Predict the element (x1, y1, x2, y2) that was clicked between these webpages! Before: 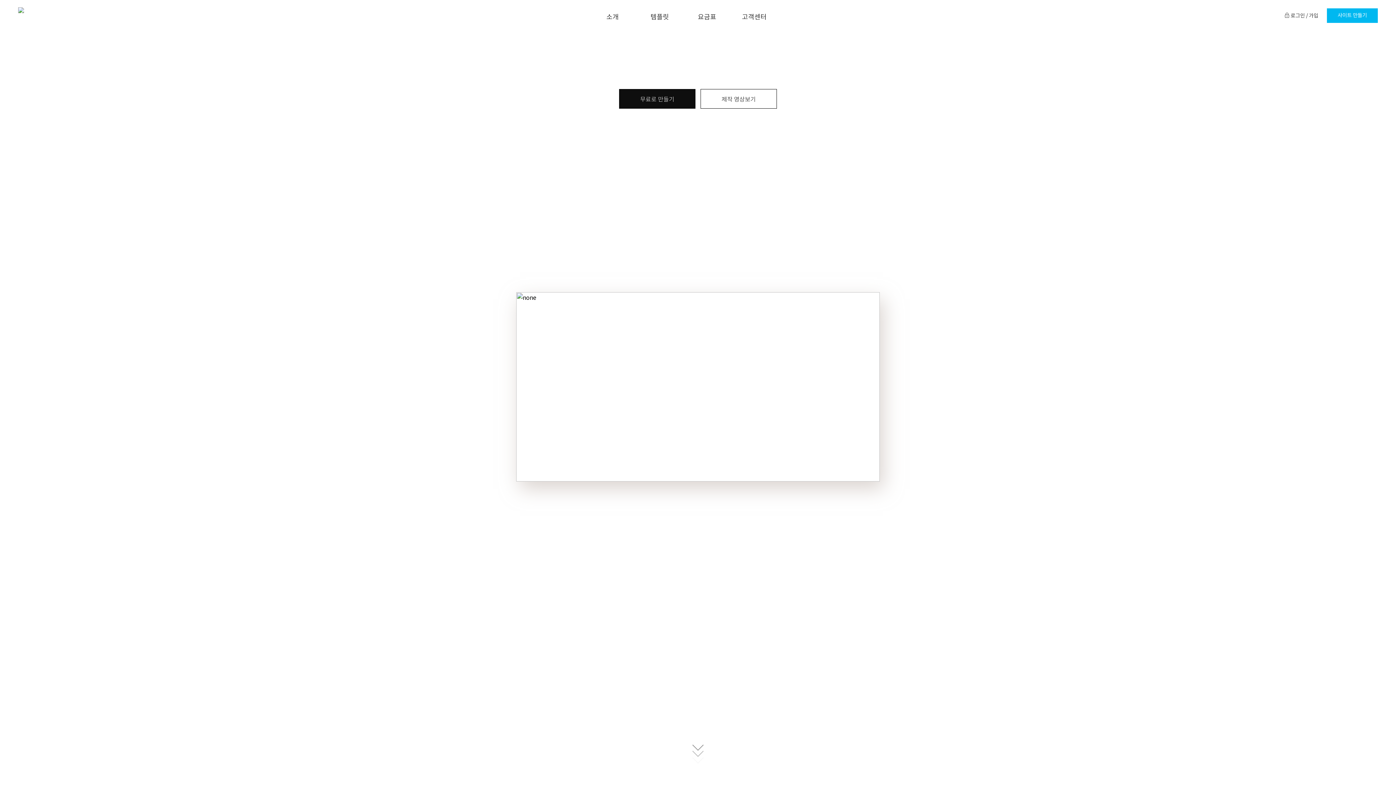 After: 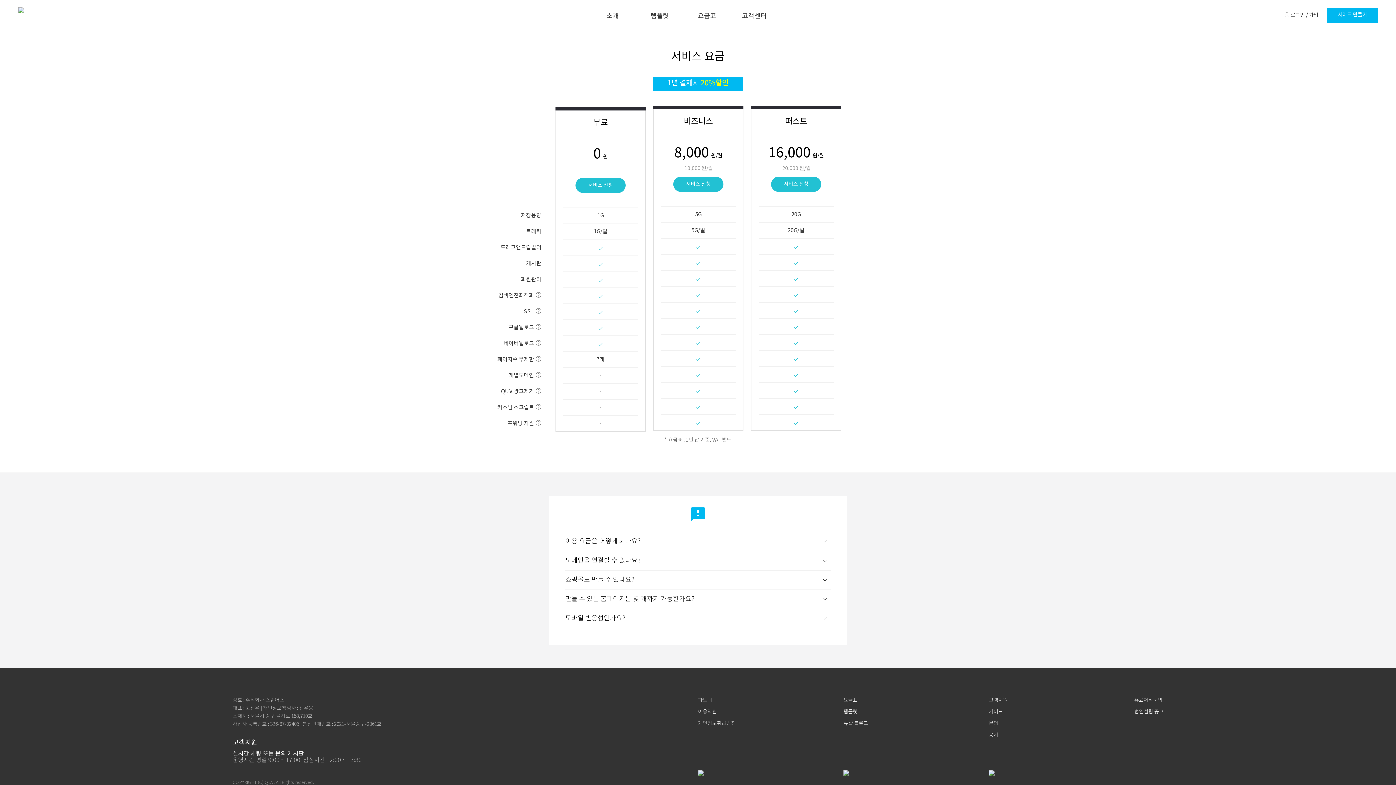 Action: label: 요금표 bbox: (698, 11, 716, 21)